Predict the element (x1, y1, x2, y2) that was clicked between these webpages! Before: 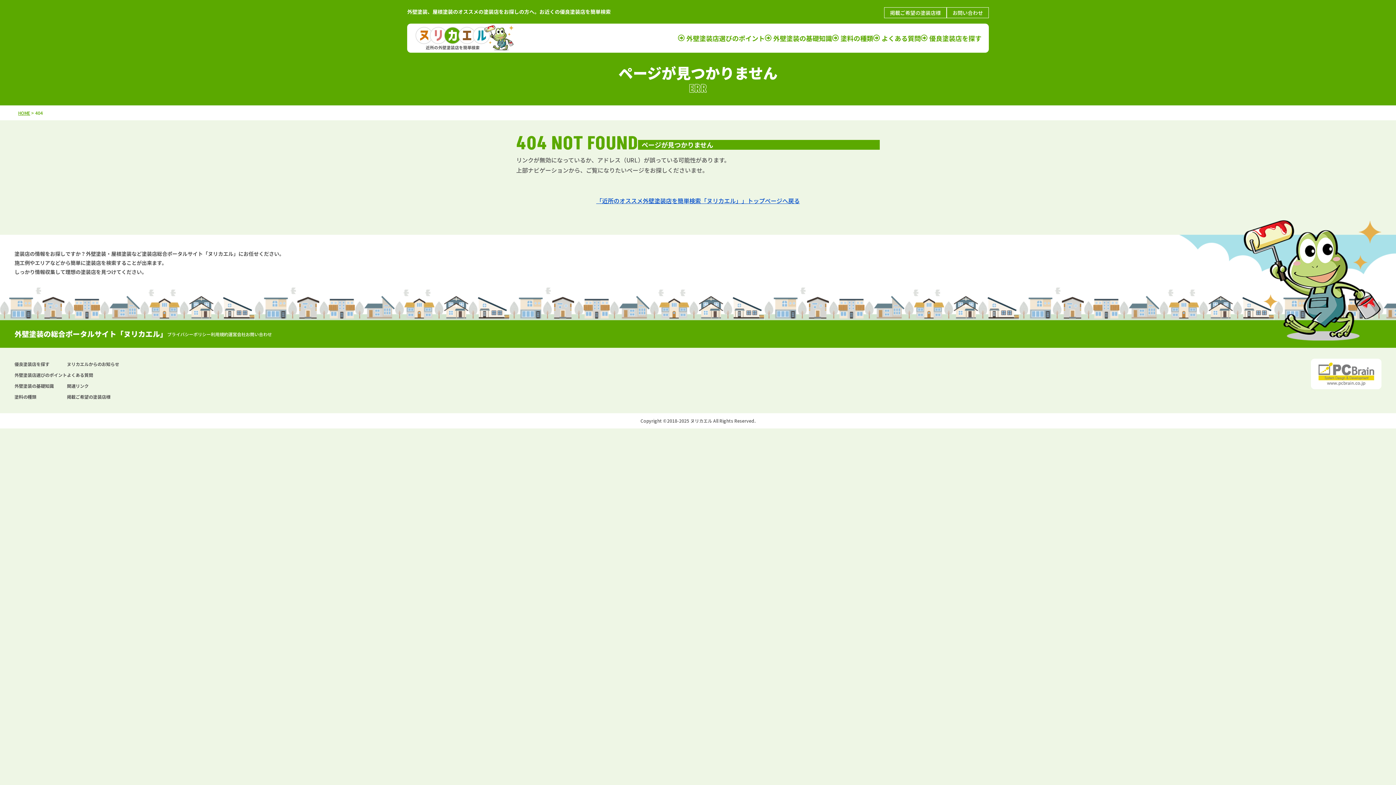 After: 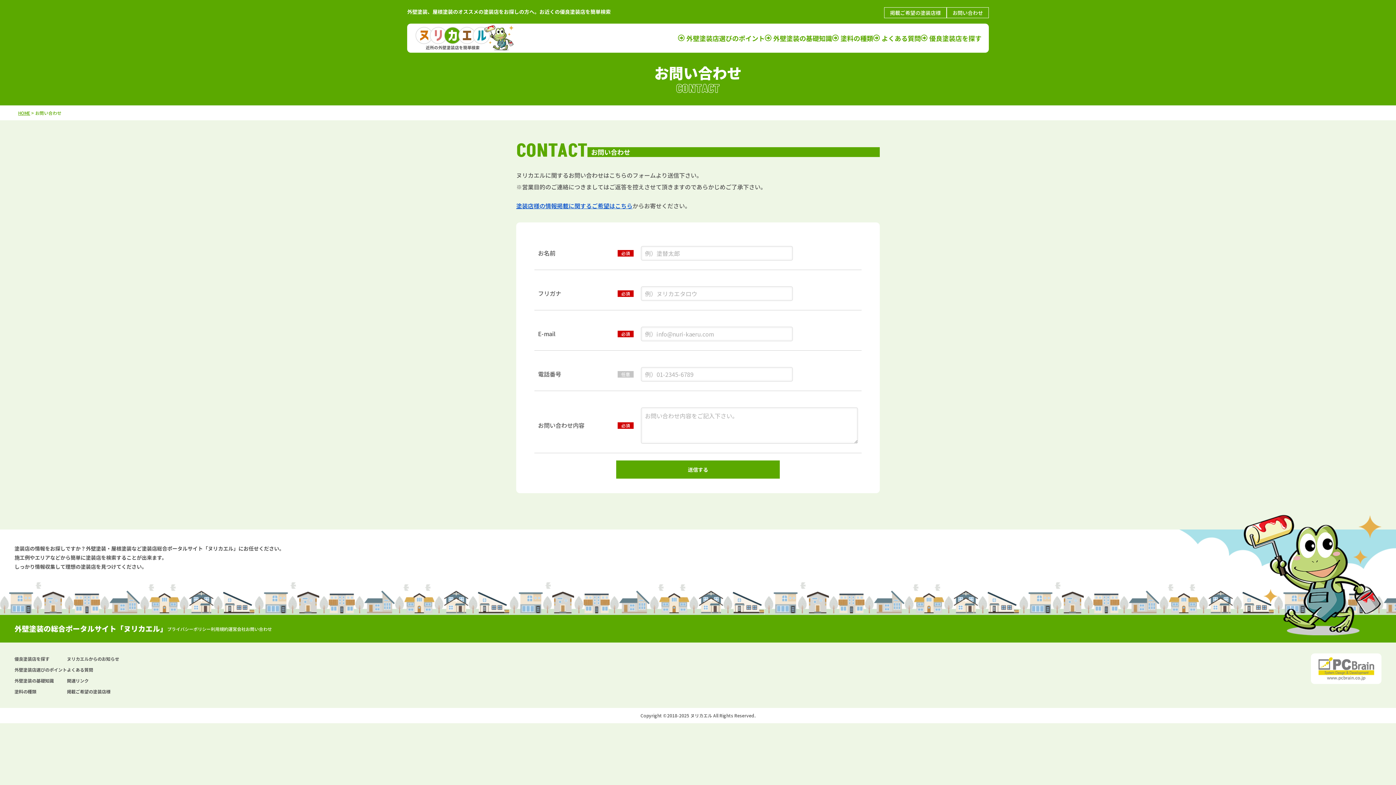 Action: label: お問い合わせ bbox: (245, 331, 272, 337)